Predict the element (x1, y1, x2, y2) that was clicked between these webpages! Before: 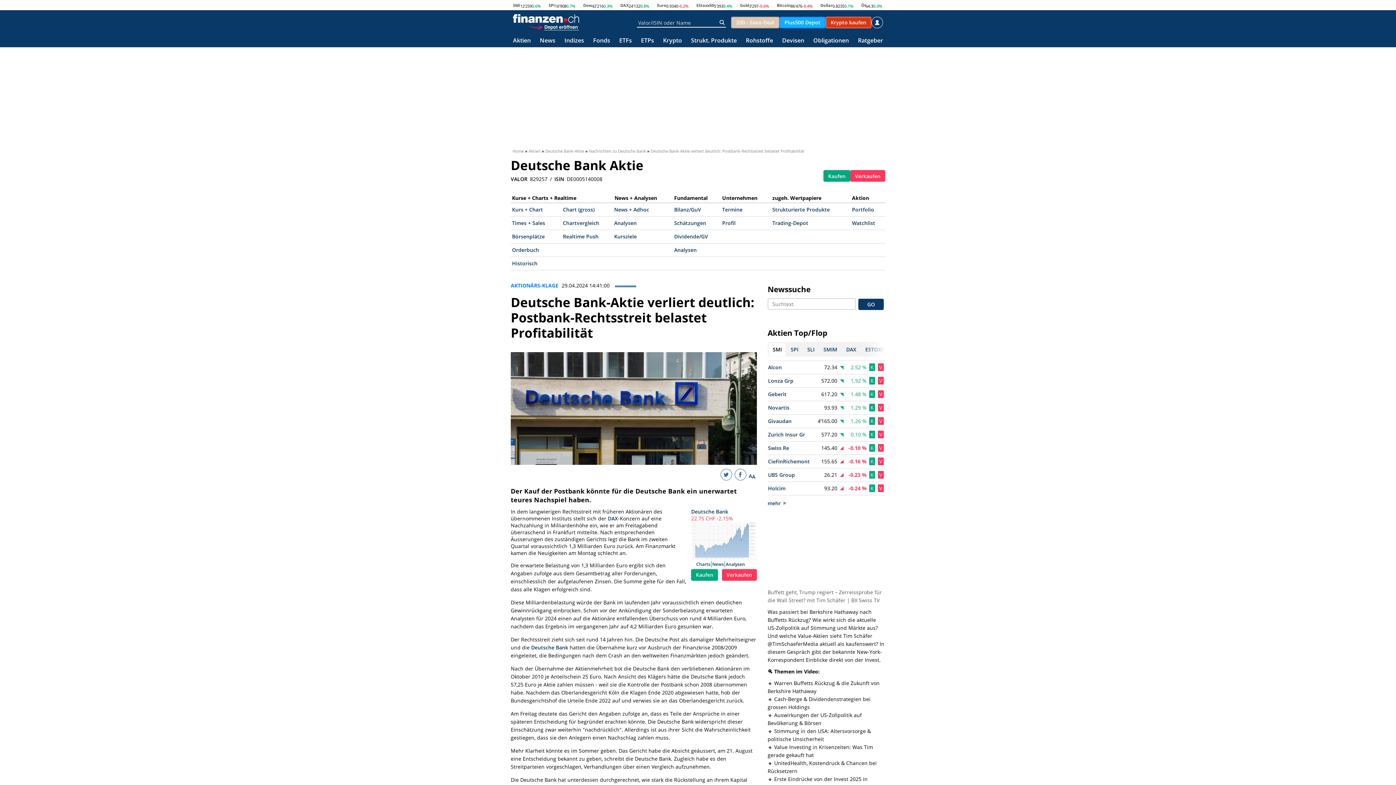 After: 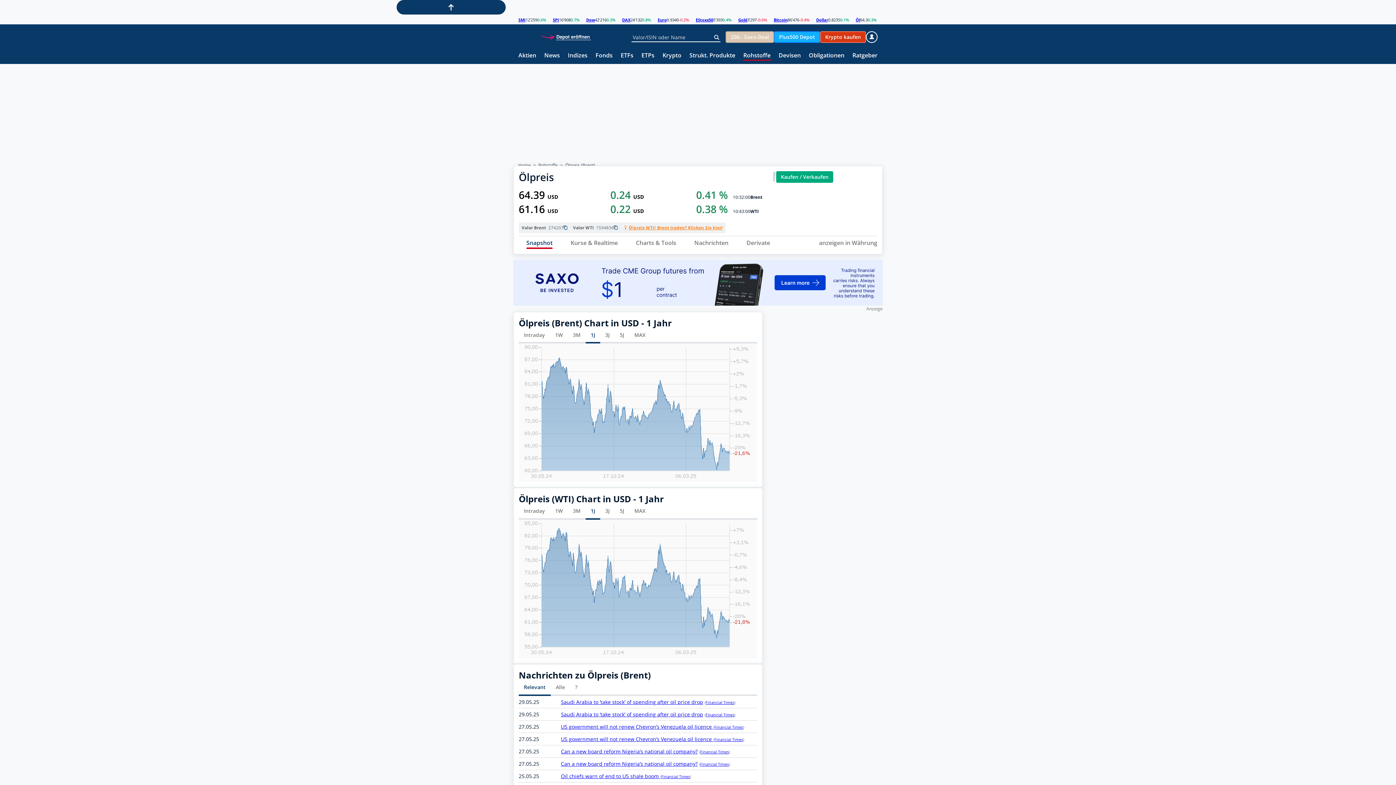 Action: label: Öl bbox: (861, 2, 865, 7)